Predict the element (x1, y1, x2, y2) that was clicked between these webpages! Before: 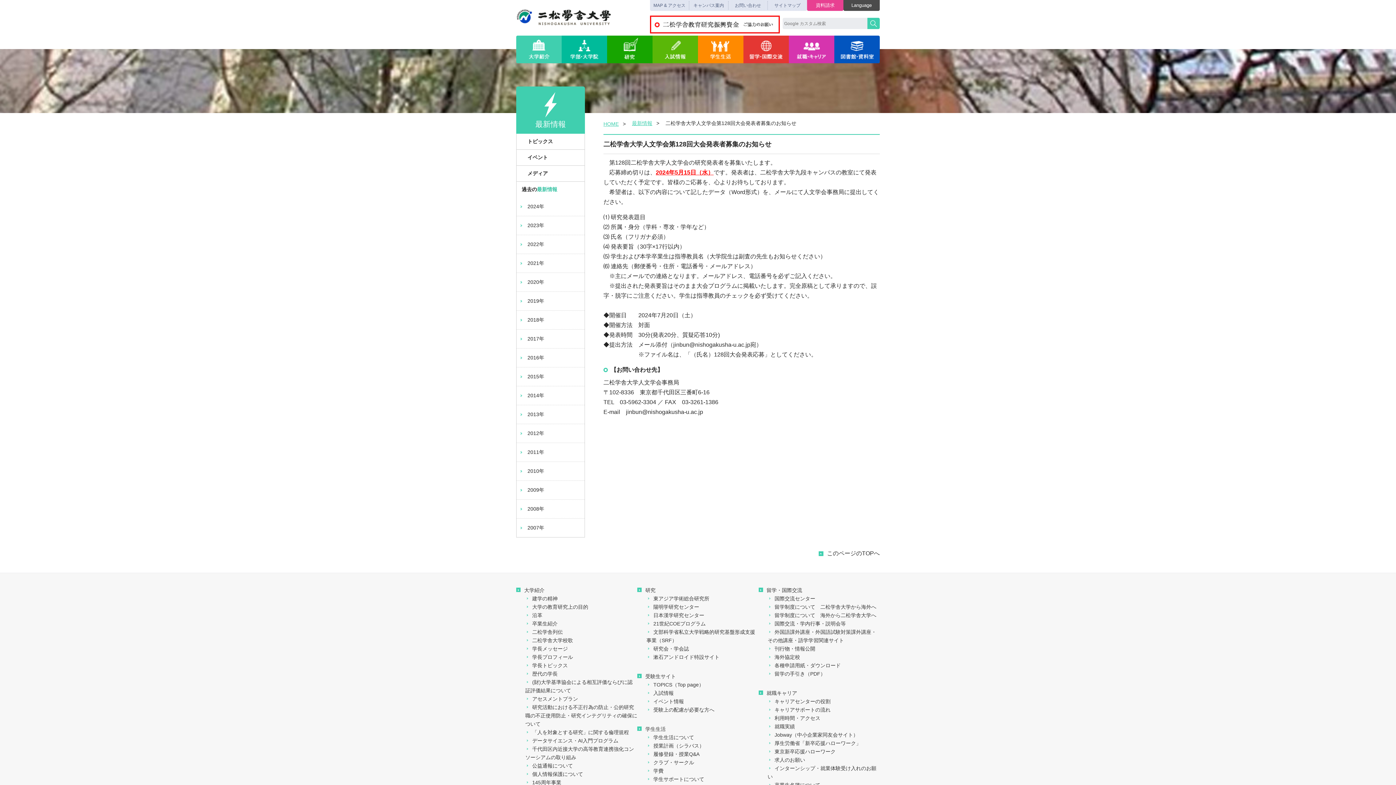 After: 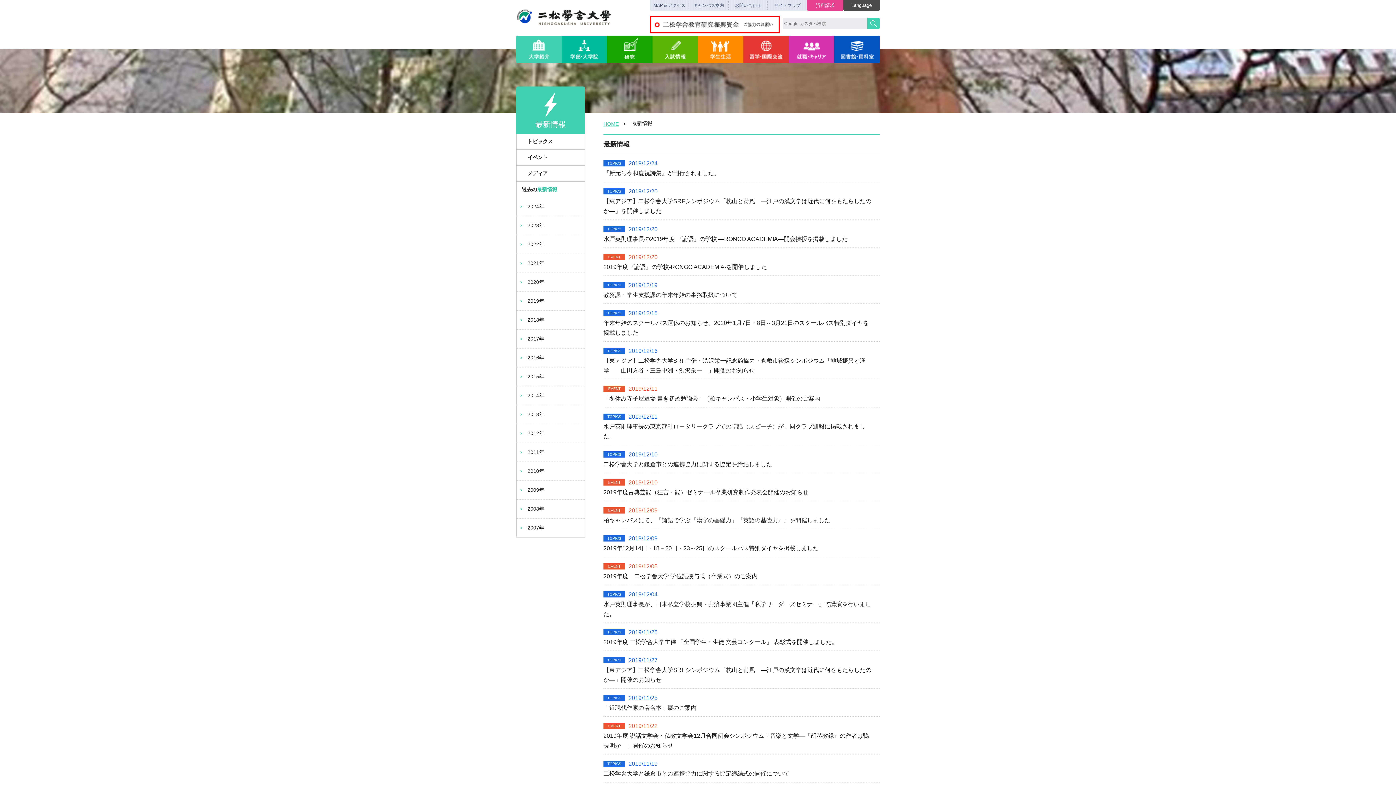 Action: label: 2019年 bbox: (516, 292, 584, 310)